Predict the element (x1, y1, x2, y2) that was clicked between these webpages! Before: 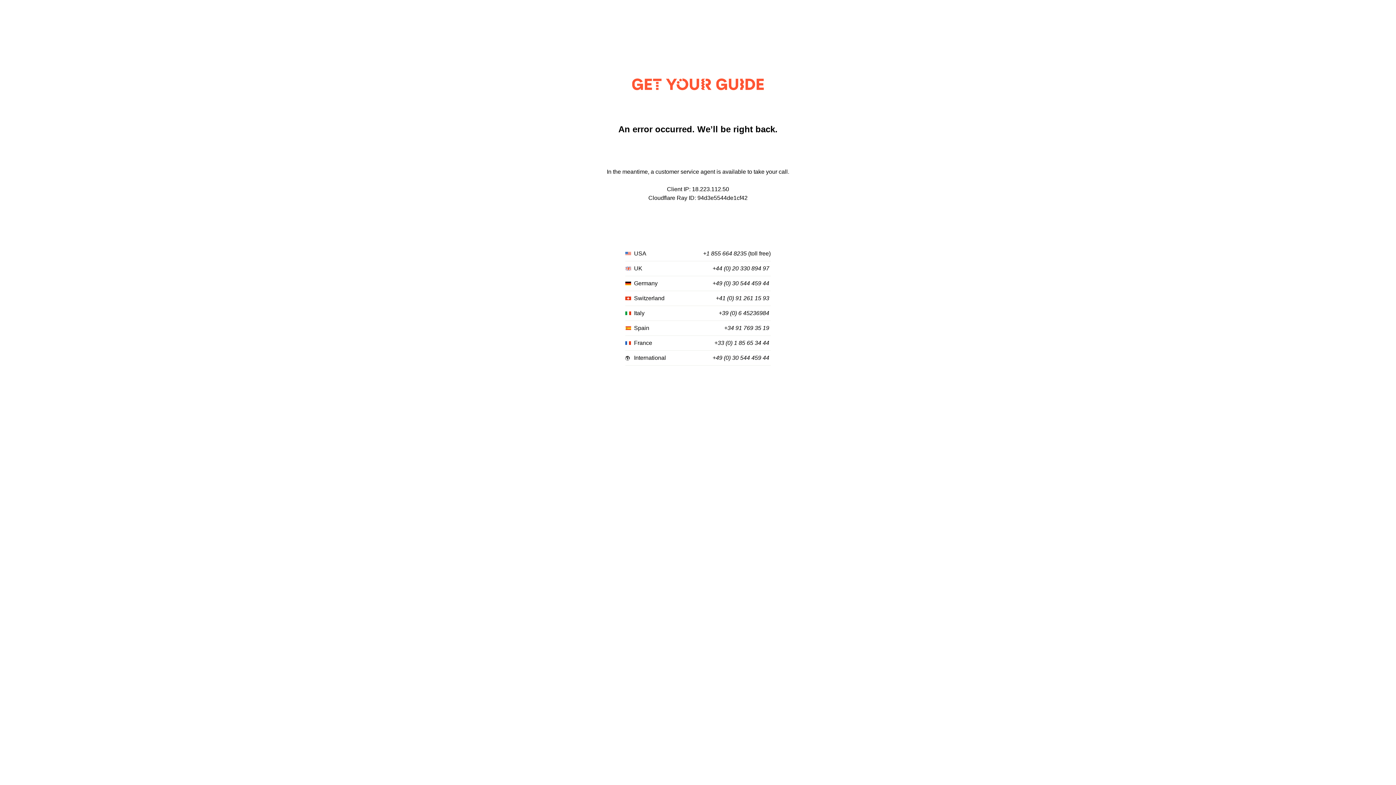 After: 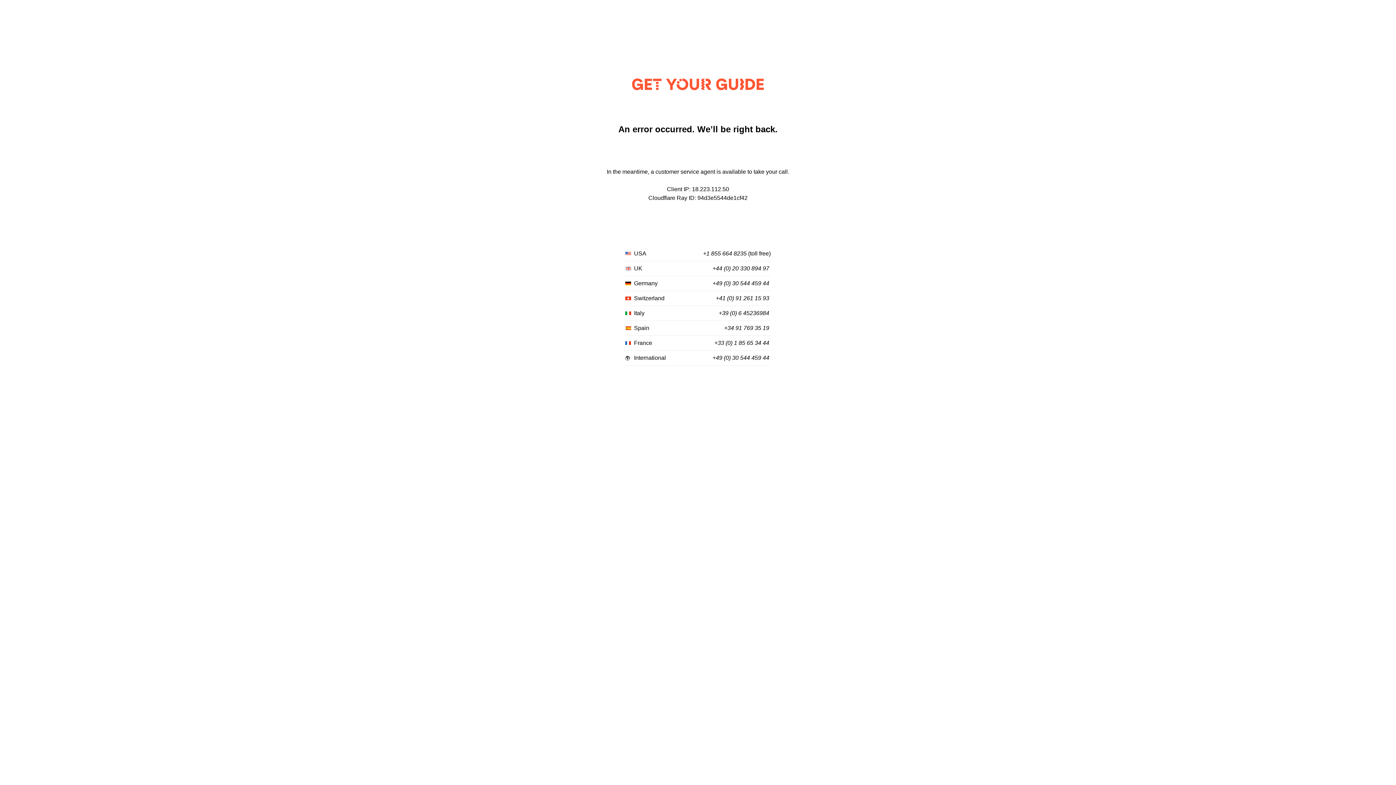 Action: bbox: (716, 295, 769, 301) label: +41 (0) 91 261 15 93